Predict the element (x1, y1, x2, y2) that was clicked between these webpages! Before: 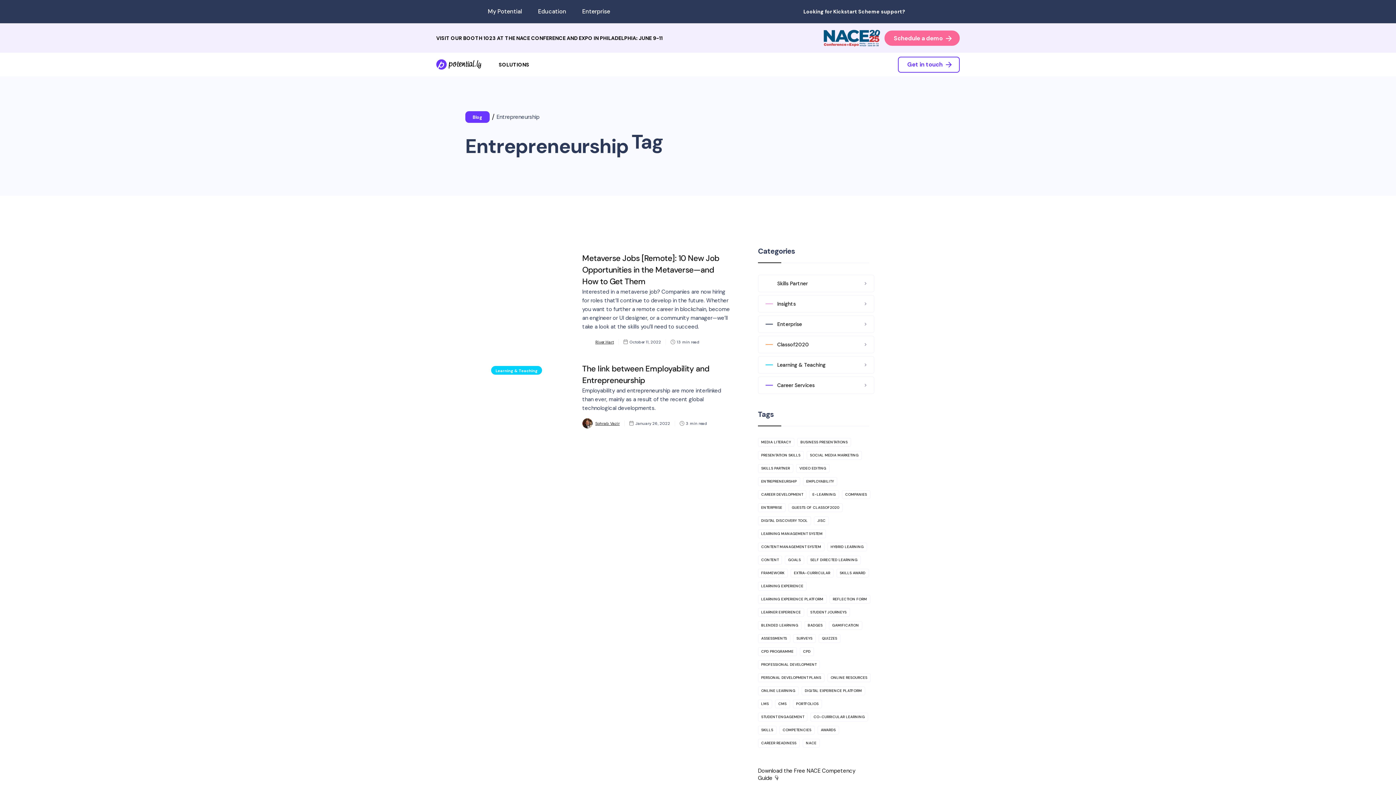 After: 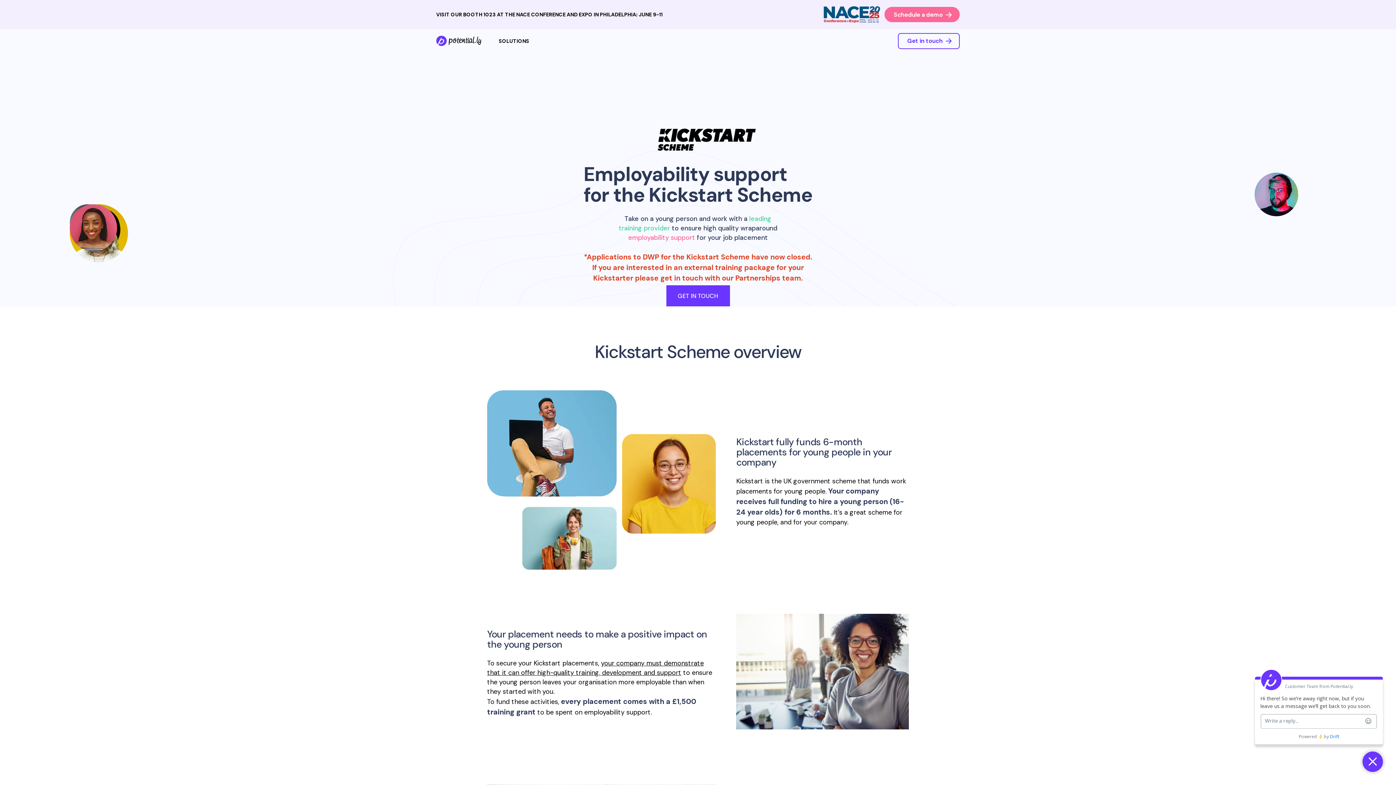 Action: bbox: (803, 8, 905, 15) label: Looking for Kickstart Scheme support?